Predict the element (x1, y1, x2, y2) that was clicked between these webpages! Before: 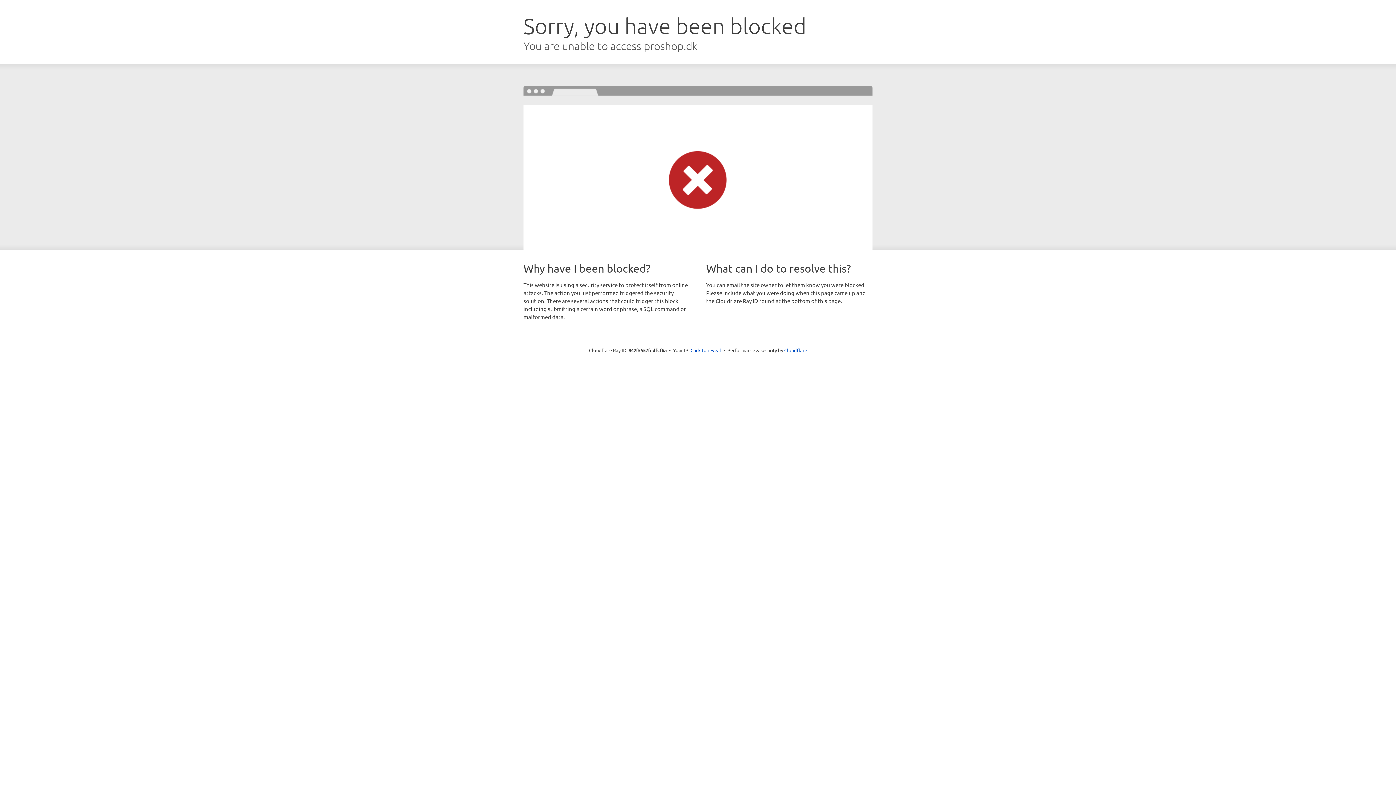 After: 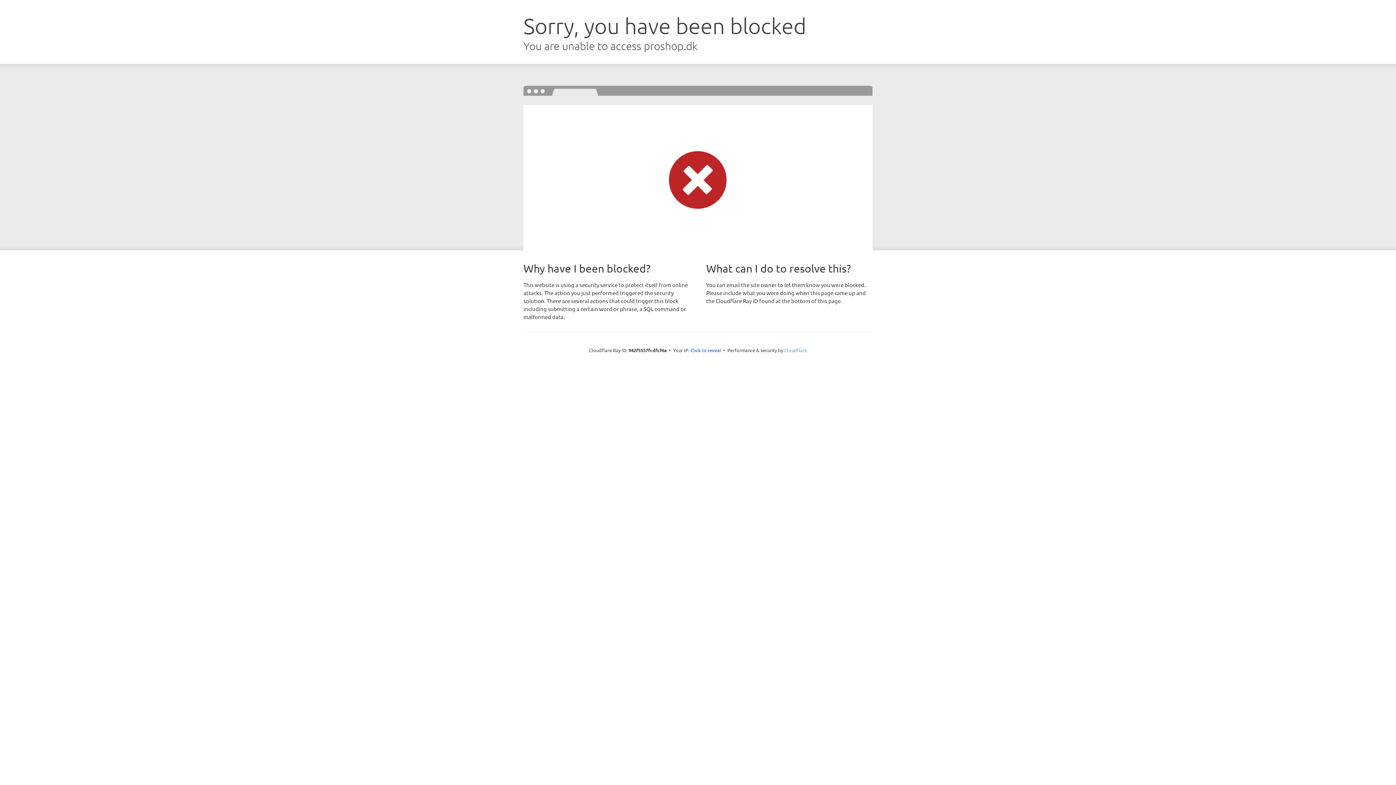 Action: label: Cloudflare bbox: (784, 347, 807, 353)